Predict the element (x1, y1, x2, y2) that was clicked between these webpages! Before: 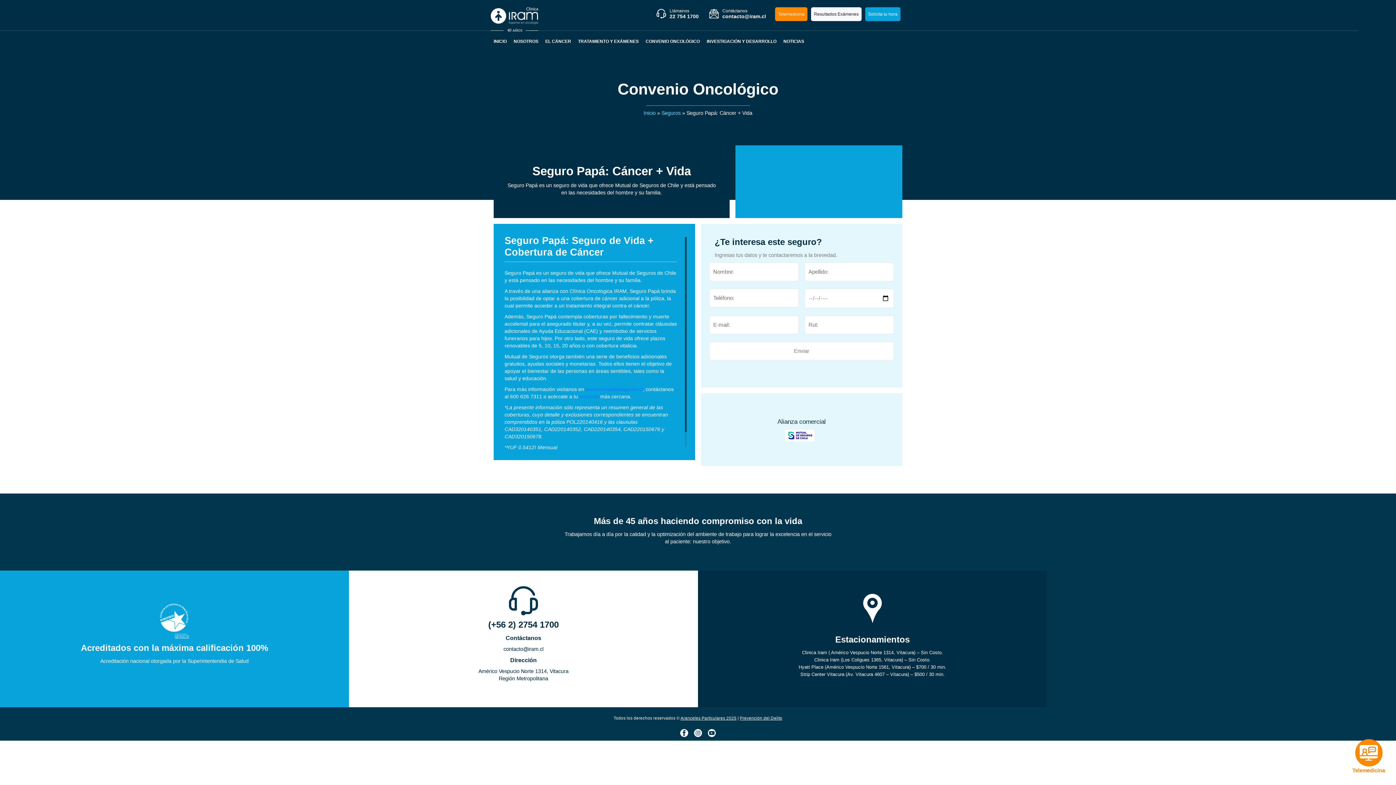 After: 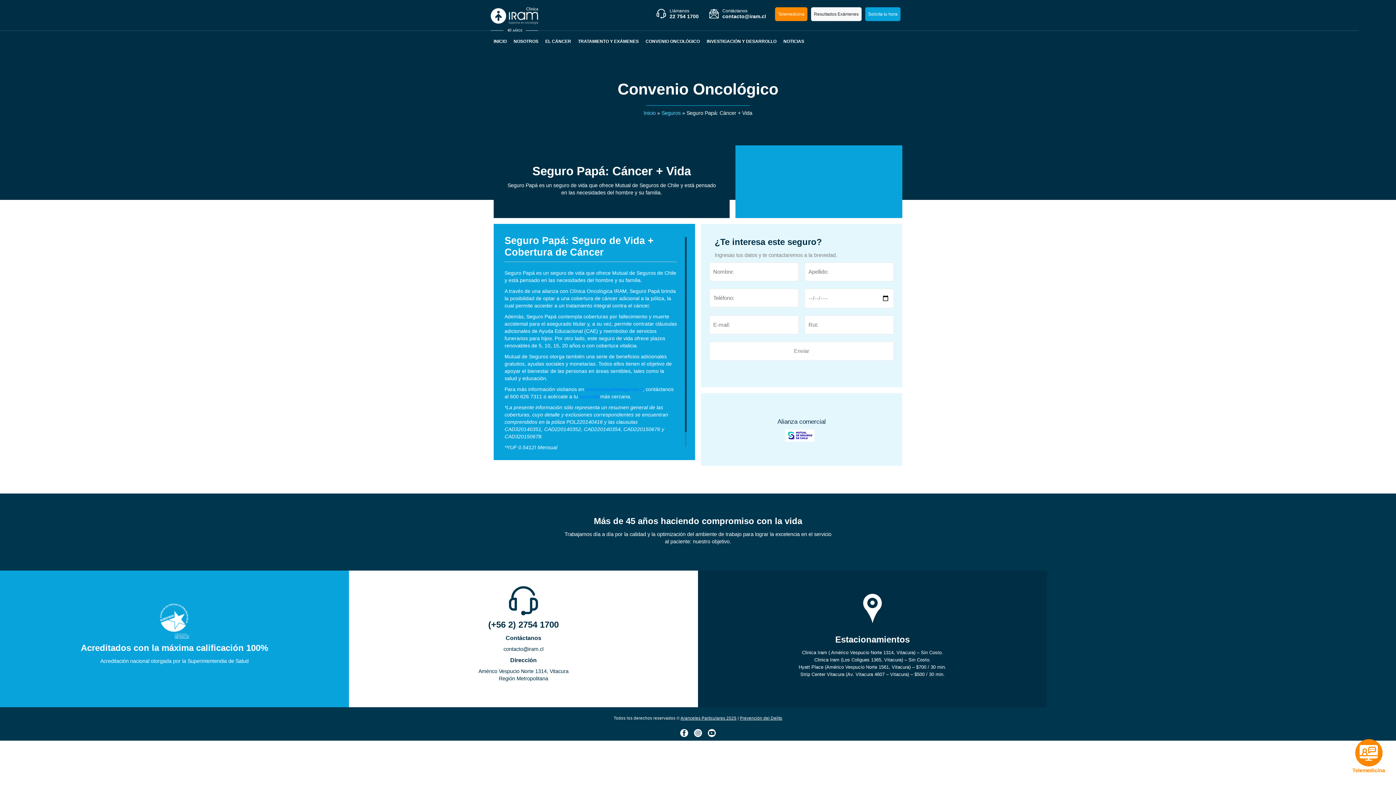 Action: bbox: (694, 730, 702, 736)